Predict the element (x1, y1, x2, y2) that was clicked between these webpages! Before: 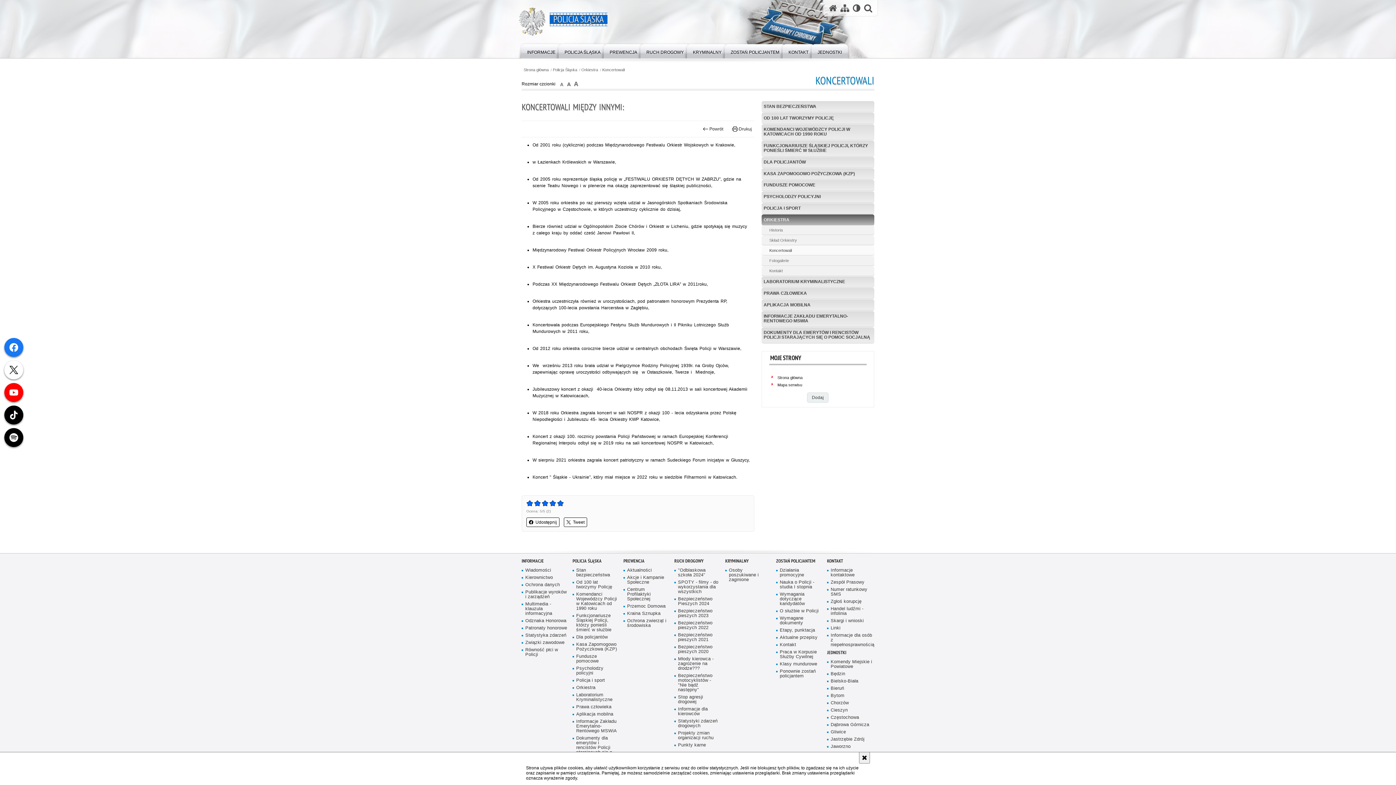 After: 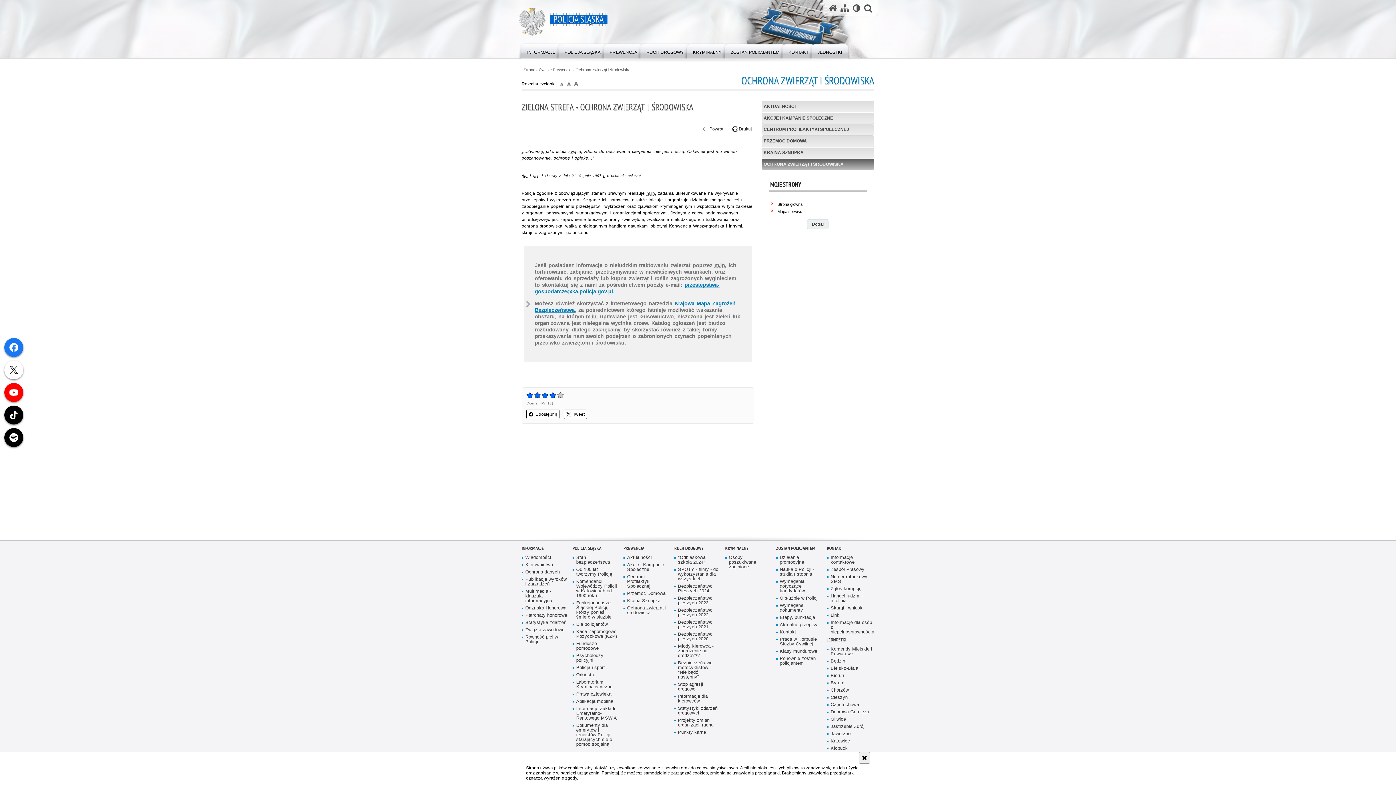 Action: label: Ochrona zwierząt i środowiska bbox: (623, 619, 669, 628)